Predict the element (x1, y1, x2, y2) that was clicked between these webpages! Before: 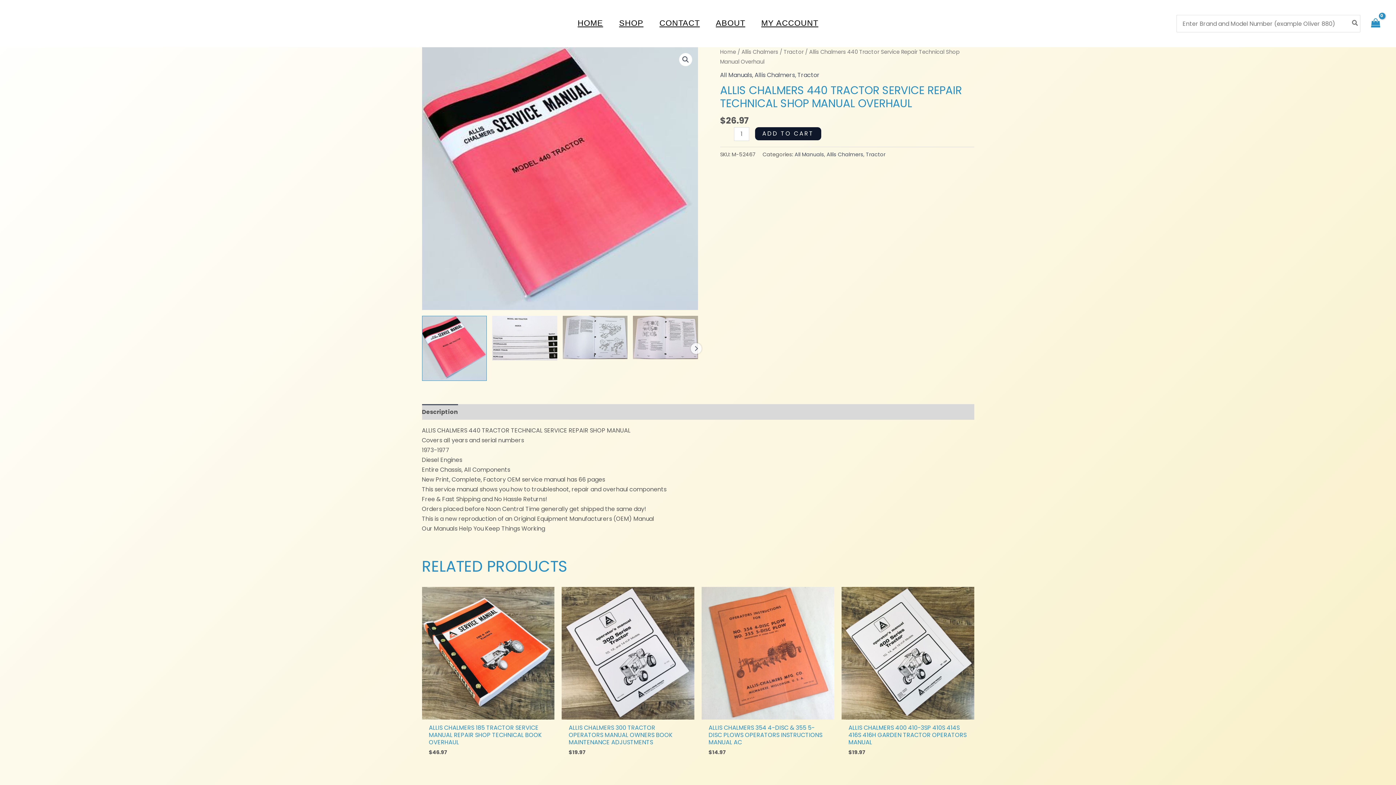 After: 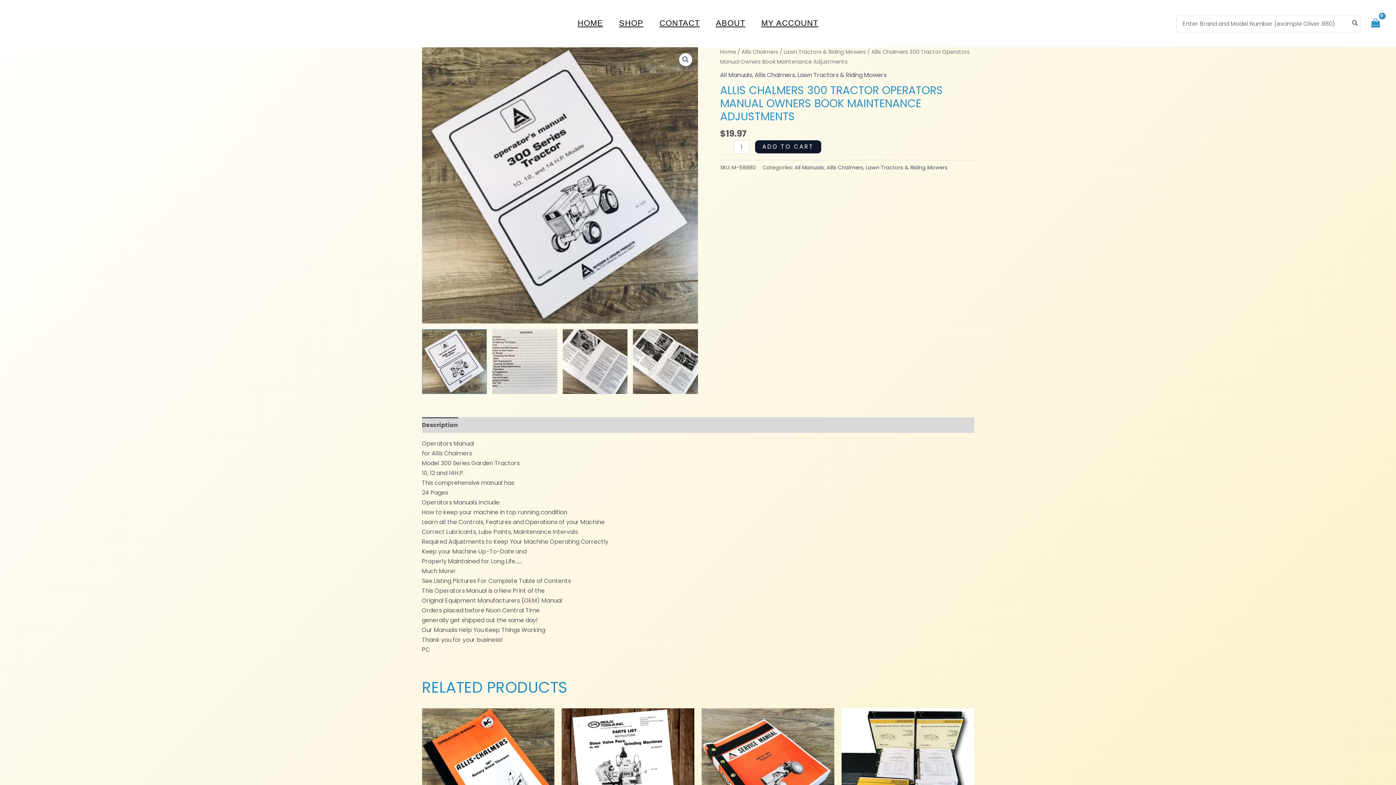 Action: label: ALLIS CHALMERS 300 TRACTOR OPERATORS MANUAL OWNERS BOOK MAINTENANCE ADJUSTMENTS bbox: (568, 724, 687, 749)